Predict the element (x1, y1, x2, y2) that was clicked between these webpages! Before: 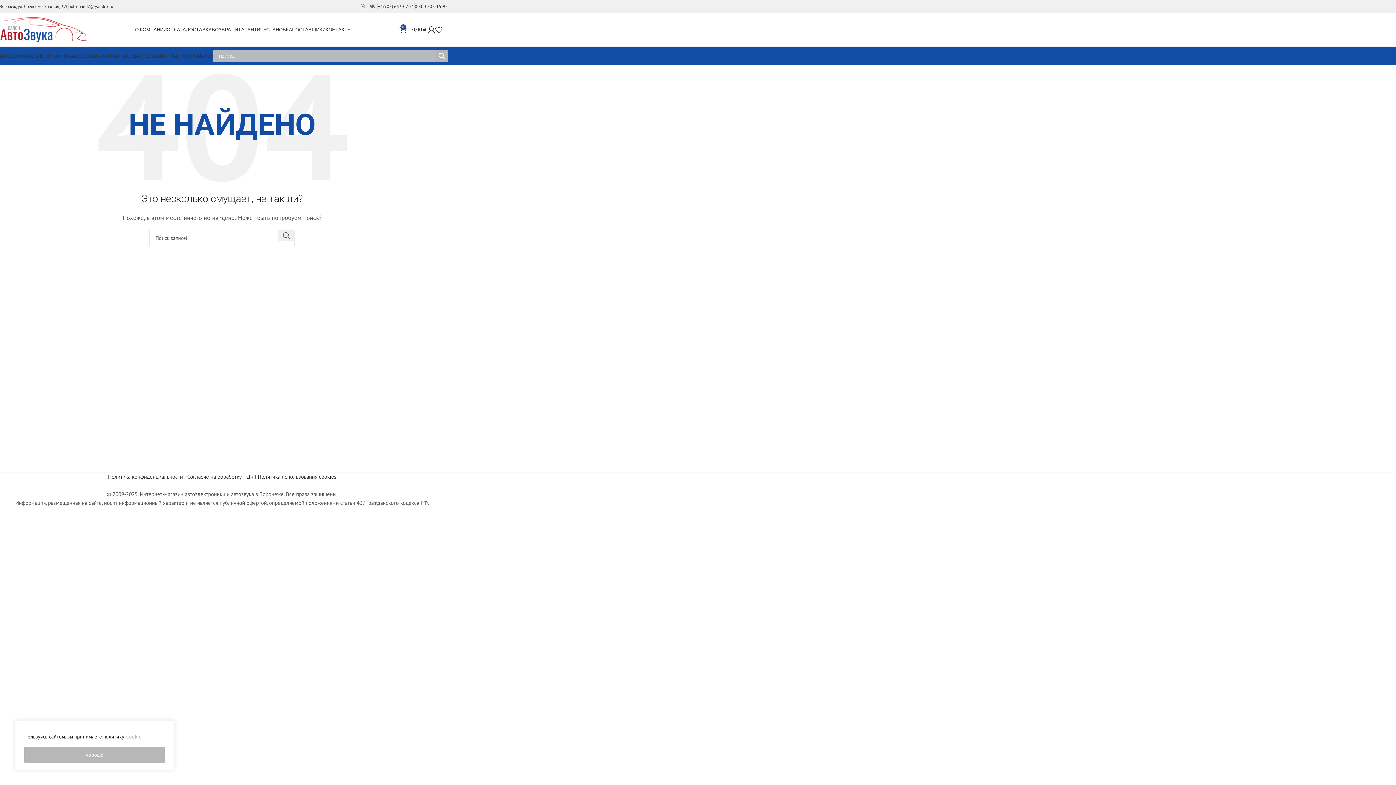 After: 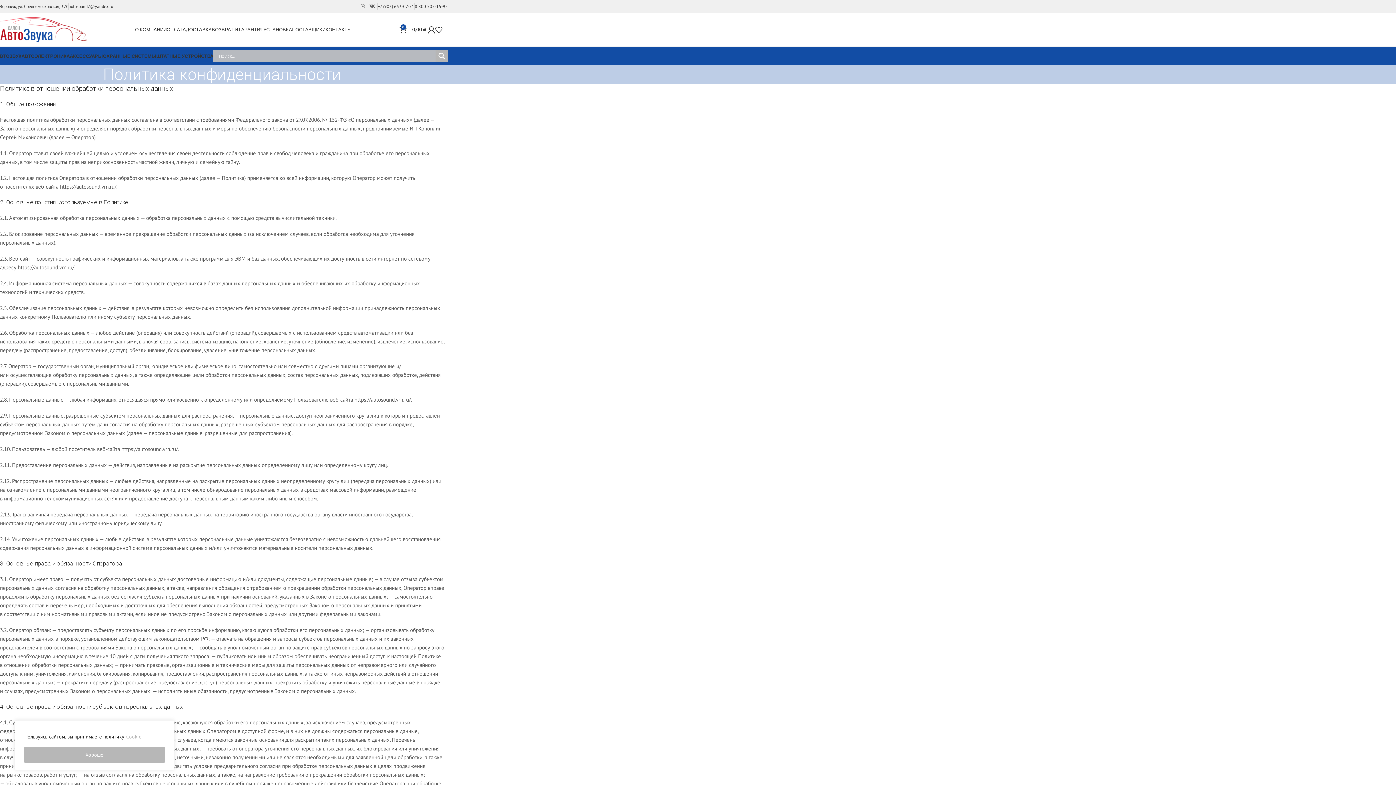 Action: bbox: (108, 473, 182, 480) label: Политика конфиденциальности